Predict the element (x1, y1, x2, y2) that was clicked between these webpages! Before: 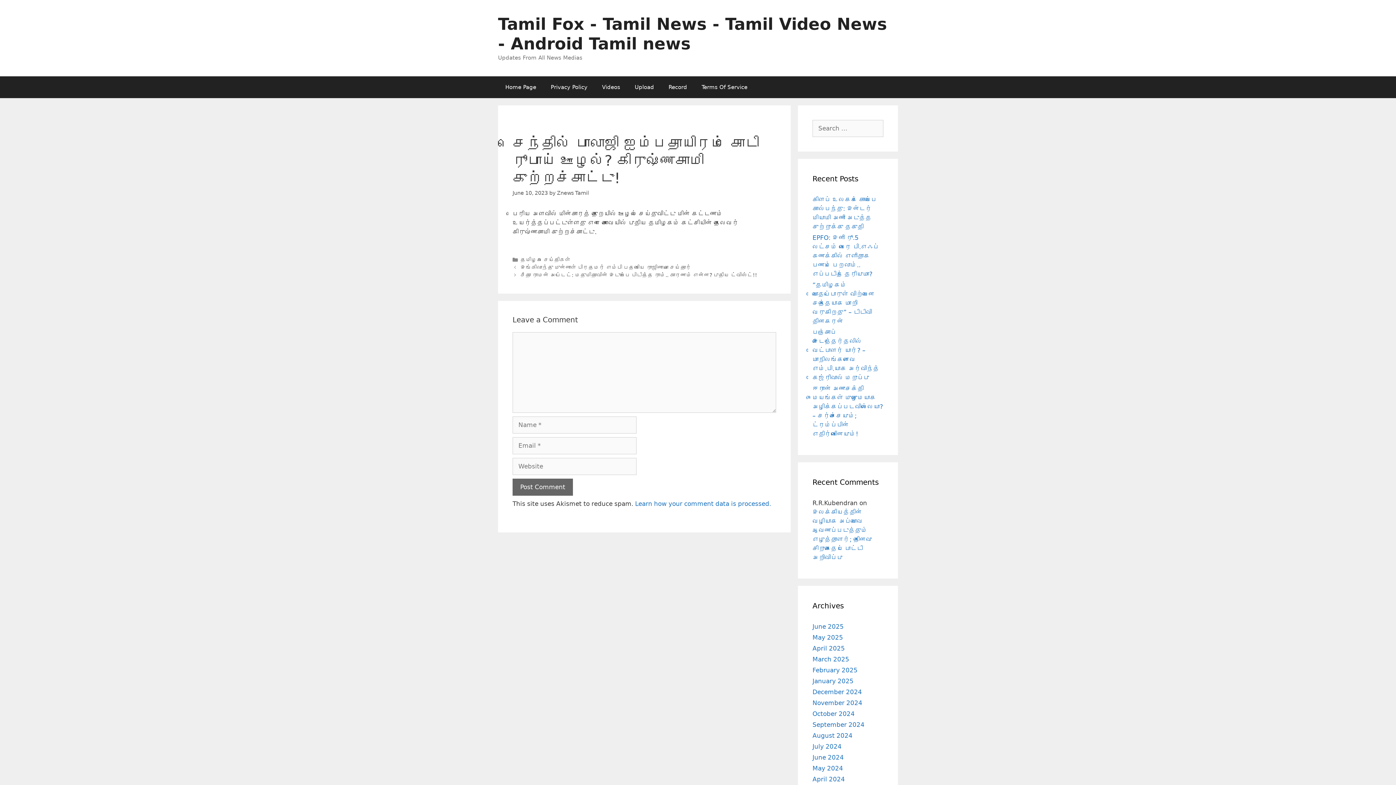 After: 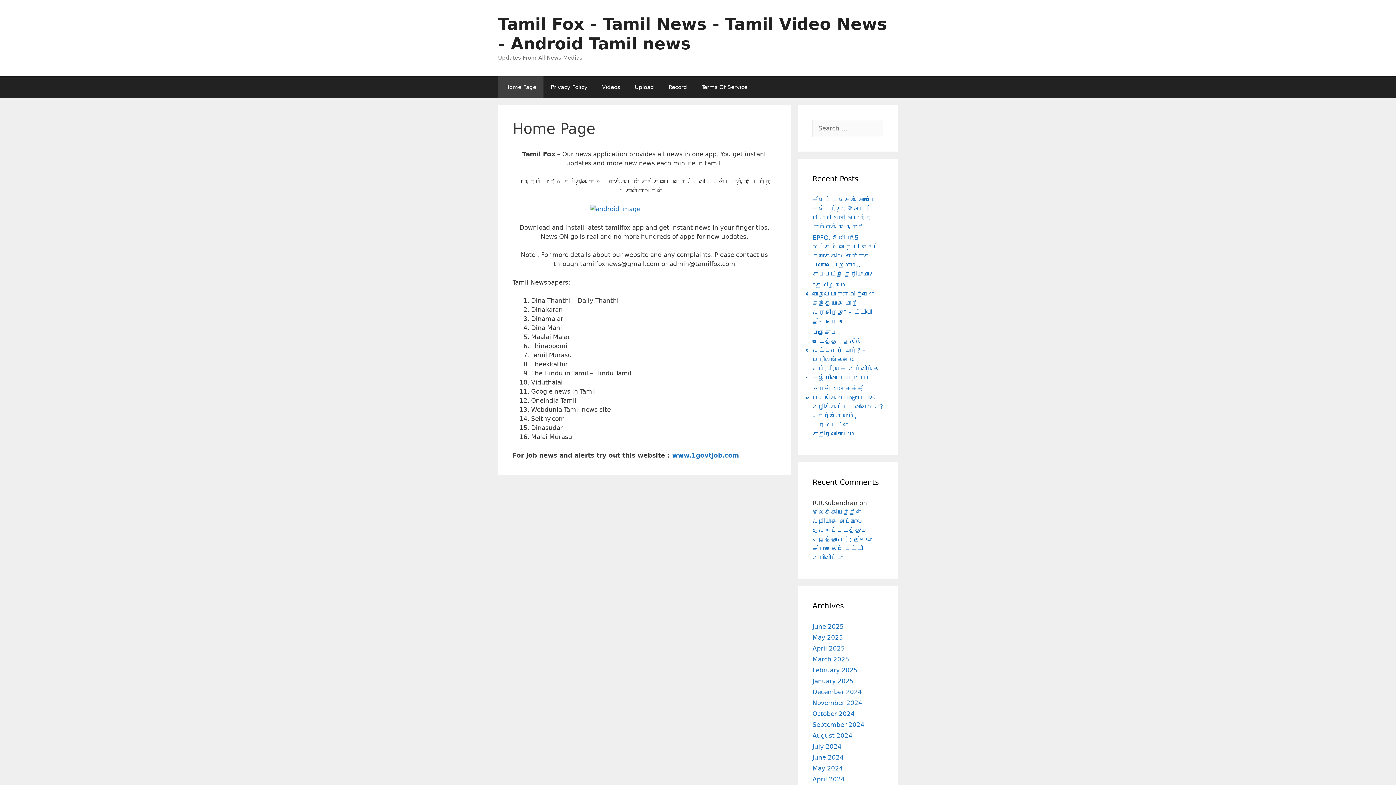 Action: label: Home Page bbox: (498, 76, 543, 98)